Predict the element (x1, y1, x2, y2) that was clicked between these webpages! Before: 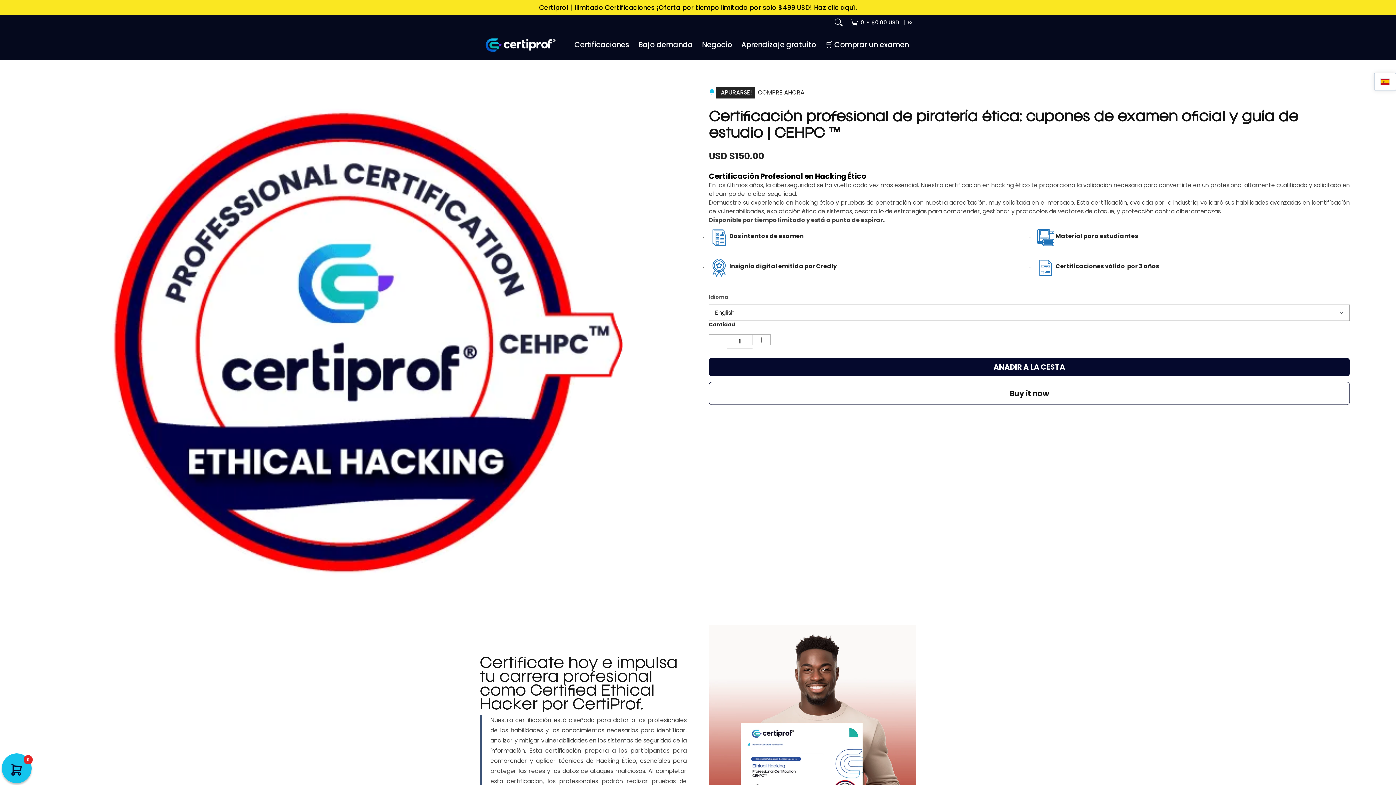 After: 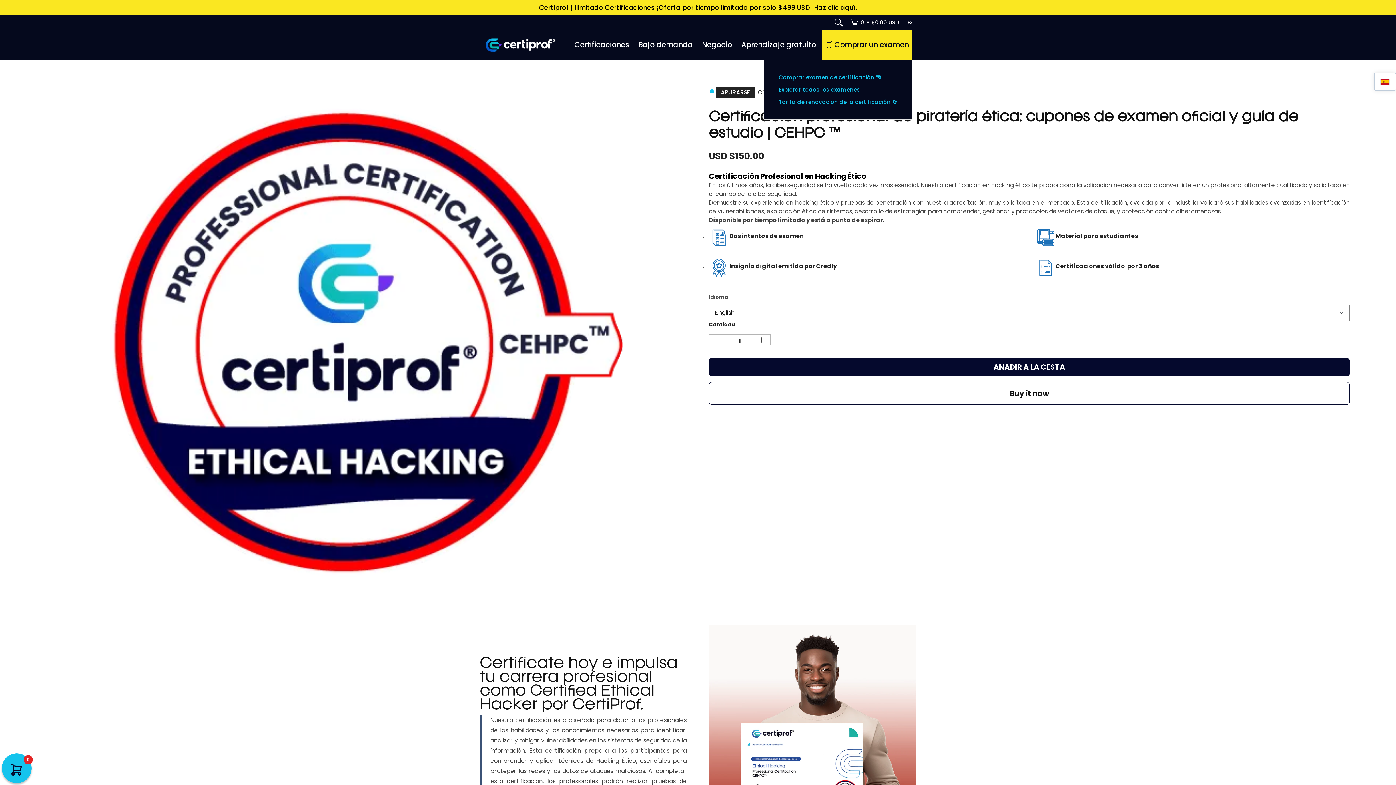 Action: label: 🛒 Comprar un examen bbox: (821, 30, 912, 60)